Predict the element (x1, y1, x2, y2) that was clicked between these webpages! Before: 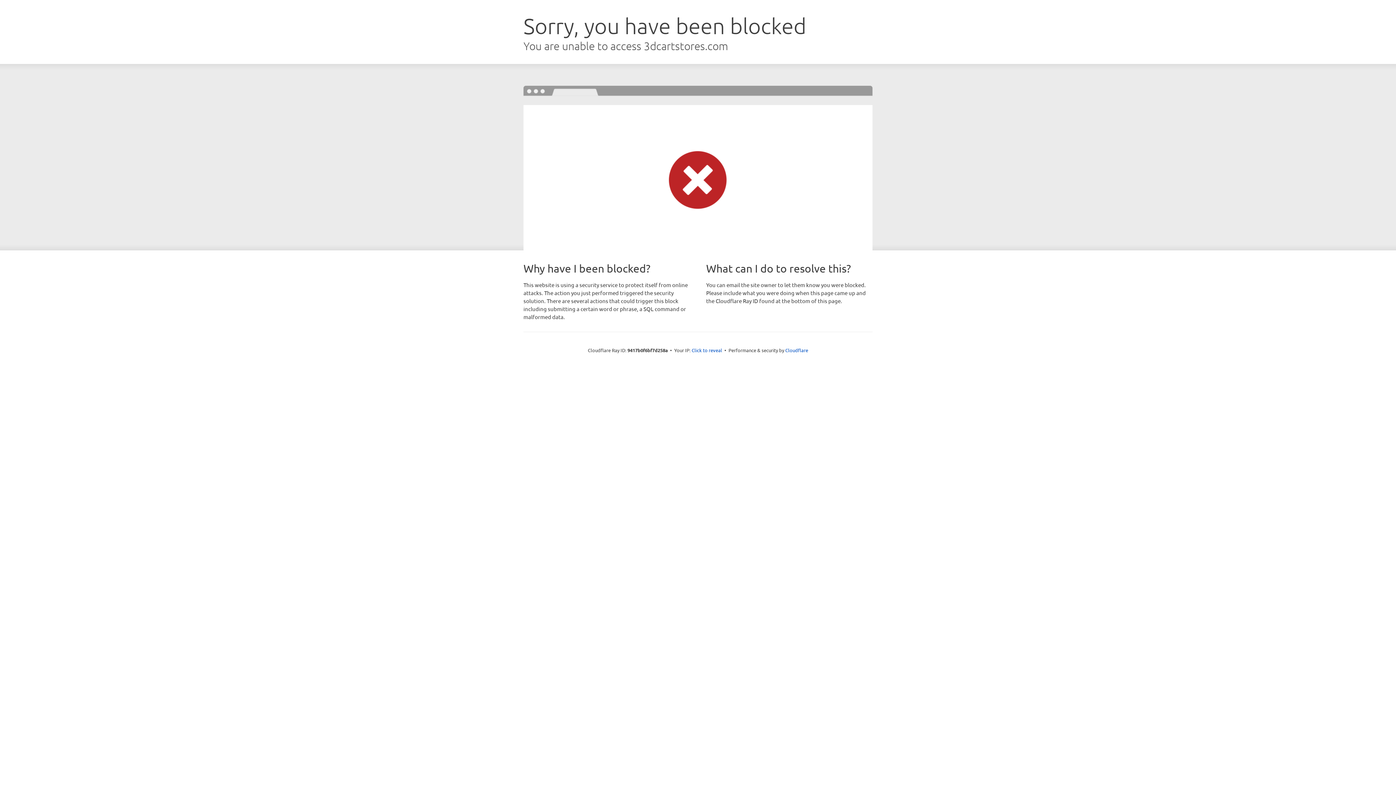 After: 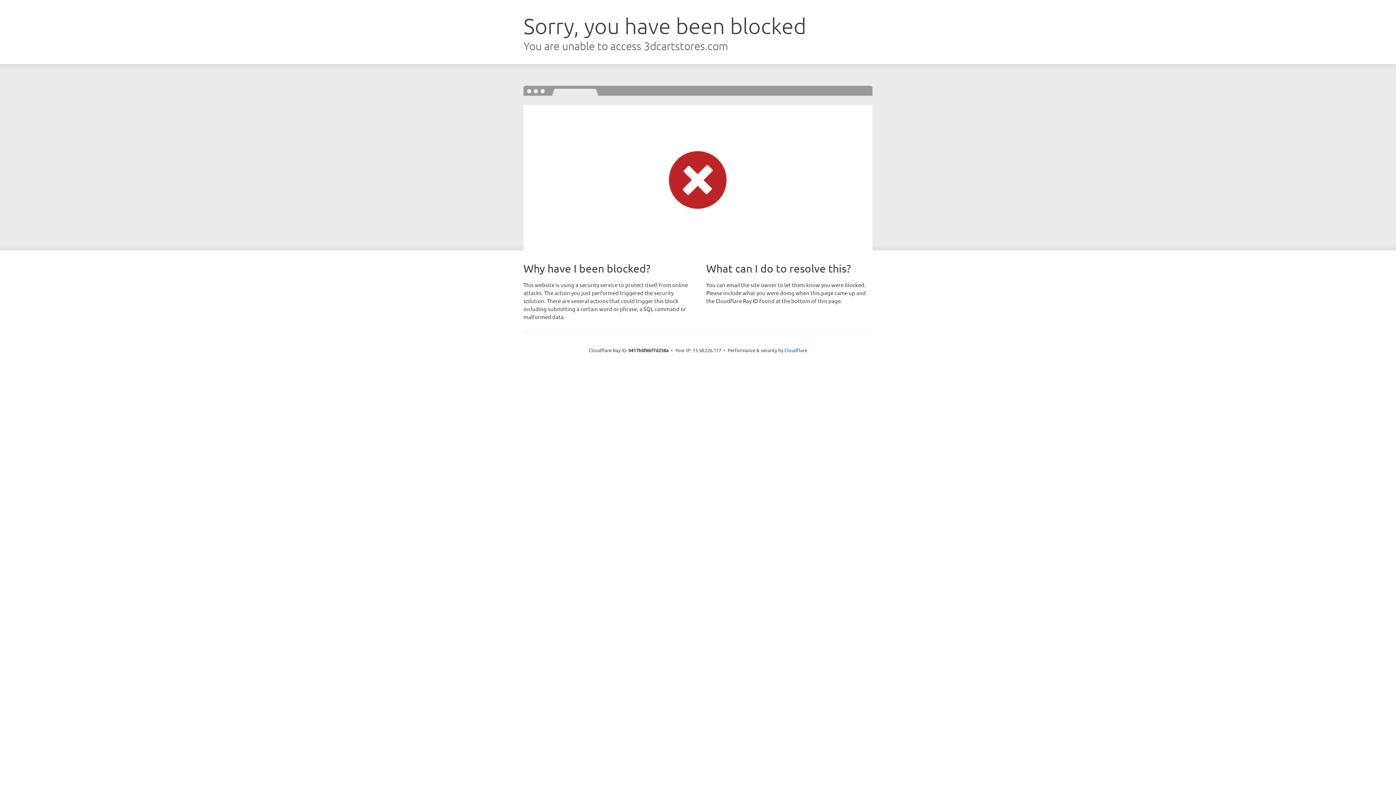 Action: label: Click to reveal bbox: (691, 346, 722, 353)